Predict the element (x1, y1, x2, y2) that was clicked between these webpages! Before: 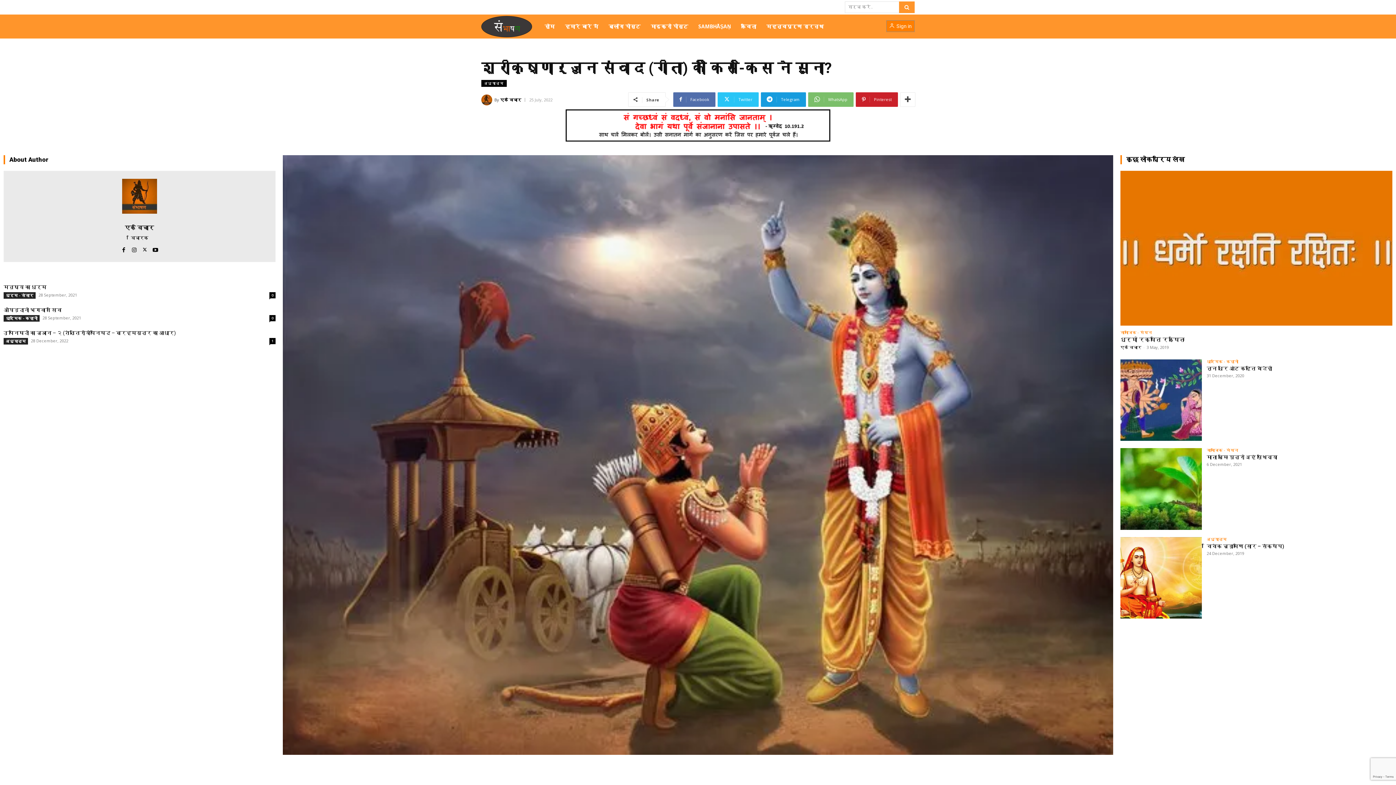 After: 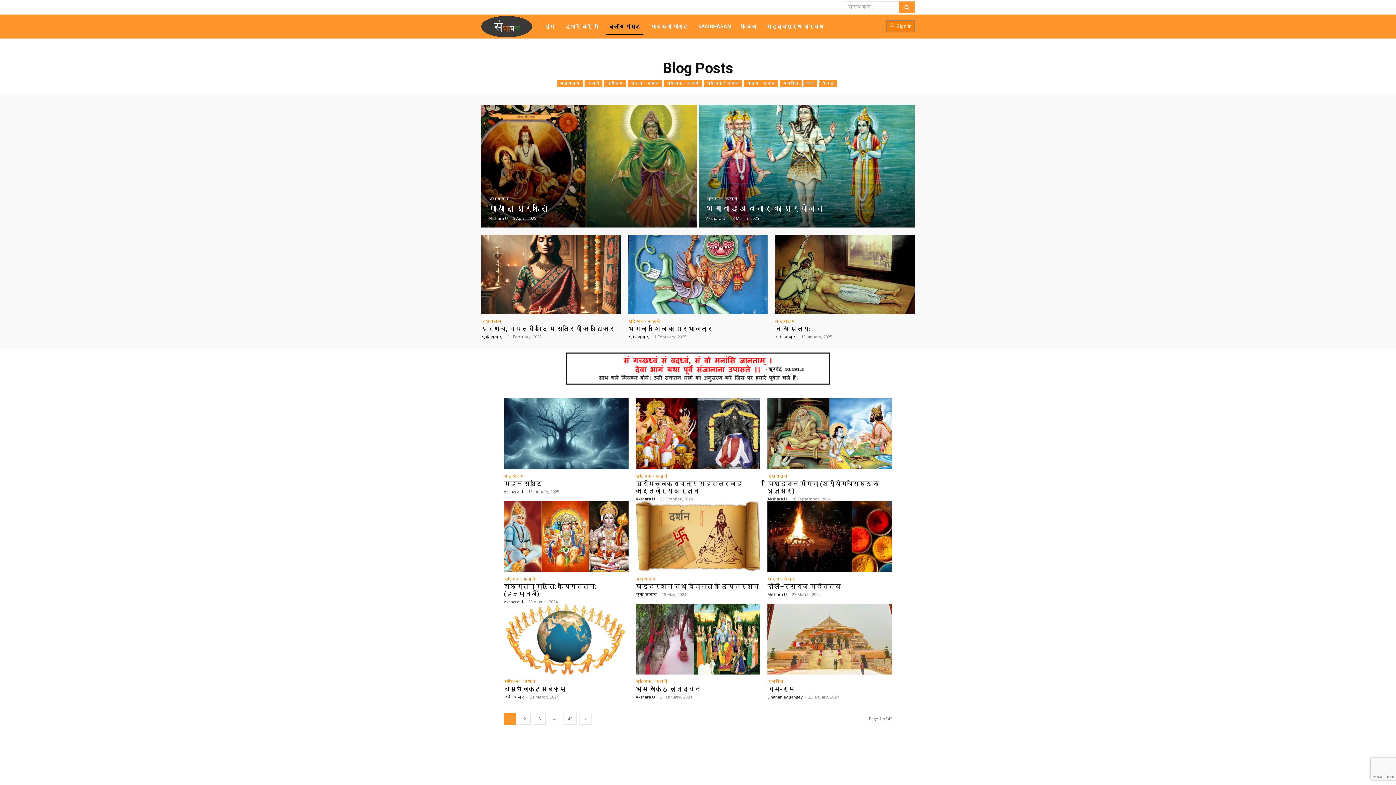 Action: bbox: (603, 17, 645, 35) label: ब्लॉग पोस्ट